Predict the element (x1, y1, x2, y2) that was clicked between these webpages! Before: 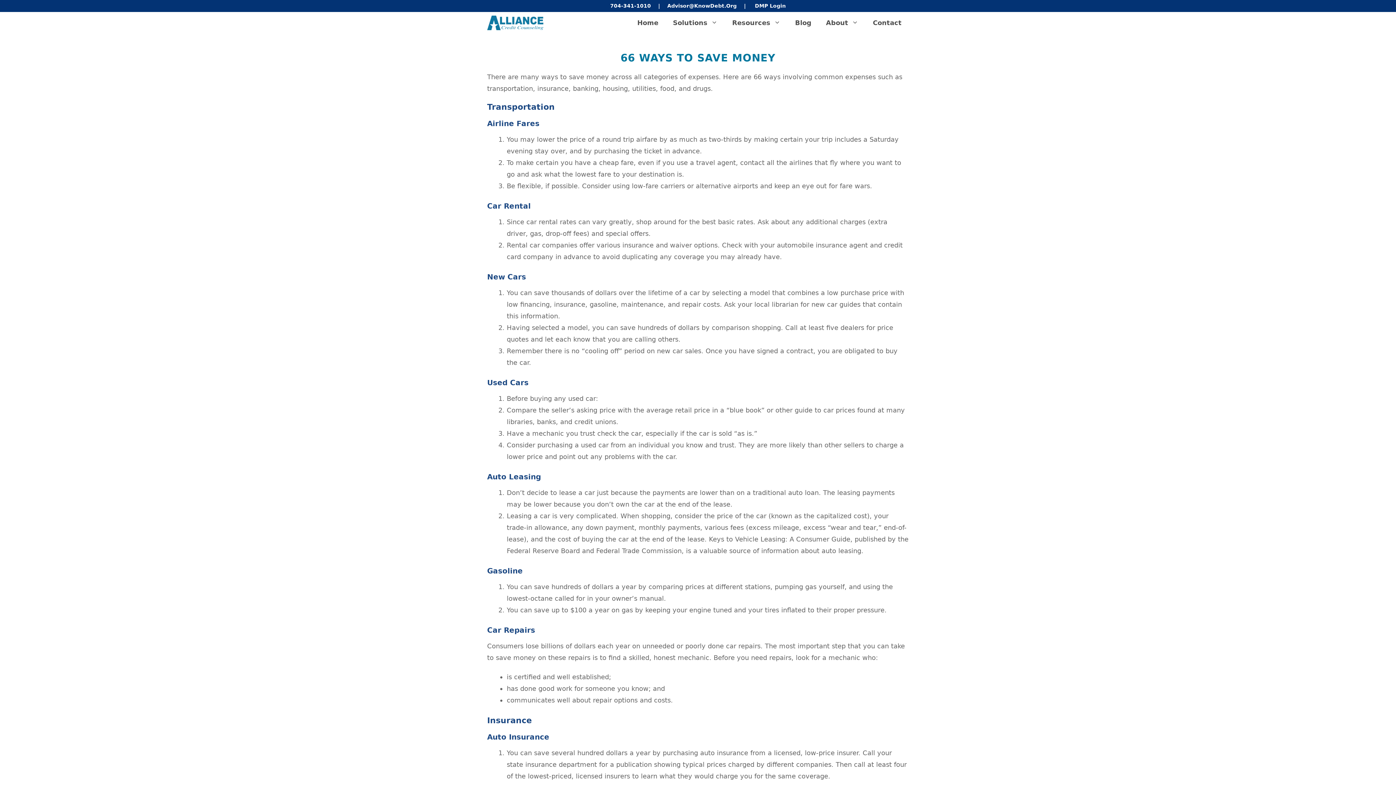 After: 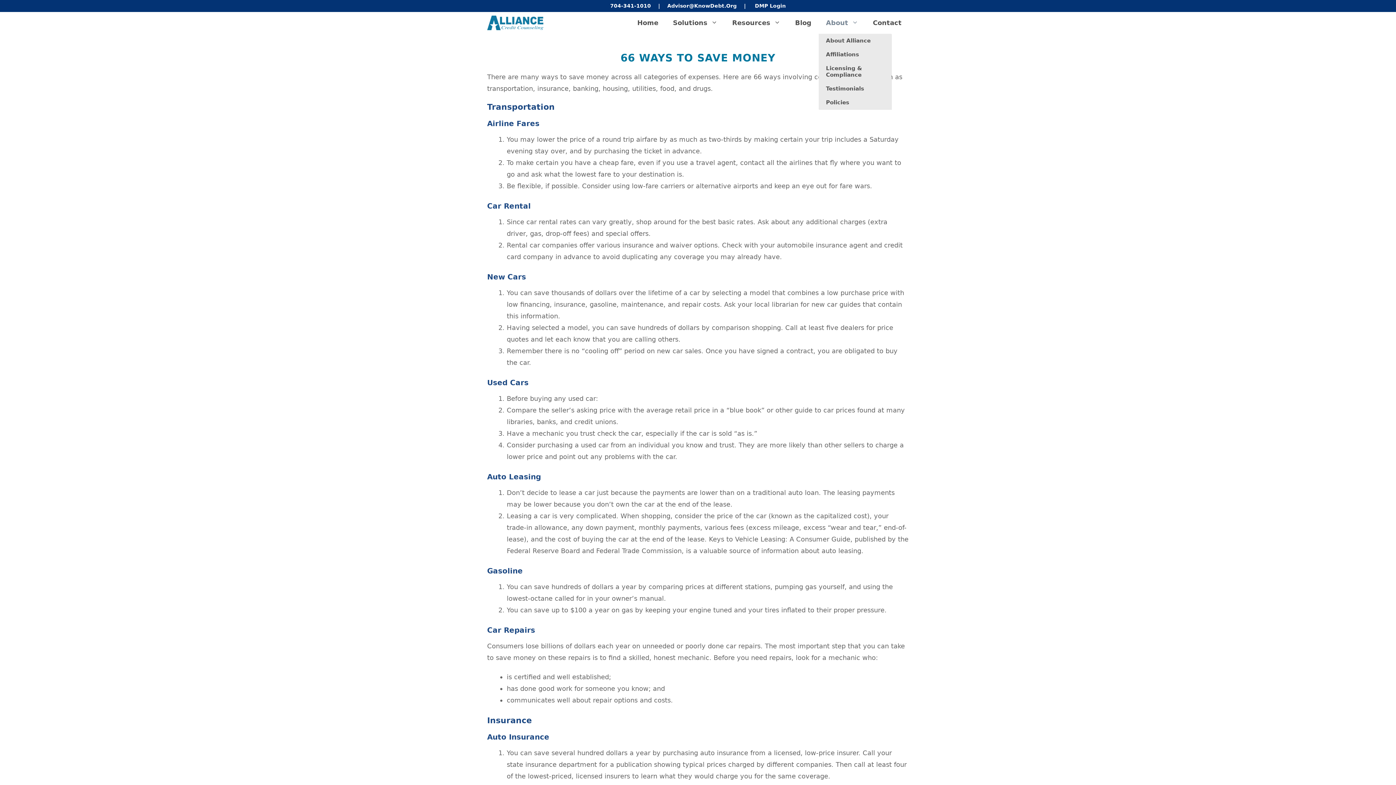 Action: label: About bbox: (818, 12, 865, 33)